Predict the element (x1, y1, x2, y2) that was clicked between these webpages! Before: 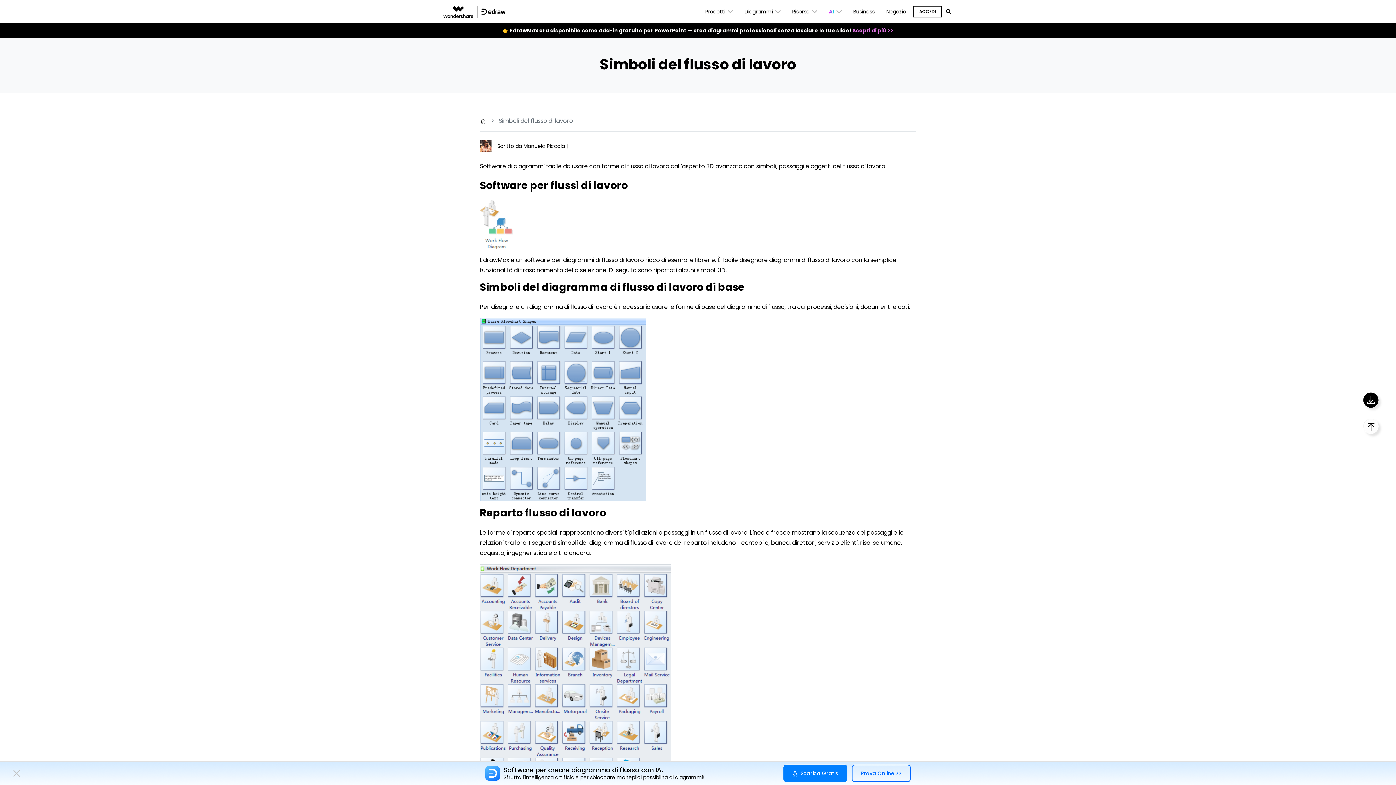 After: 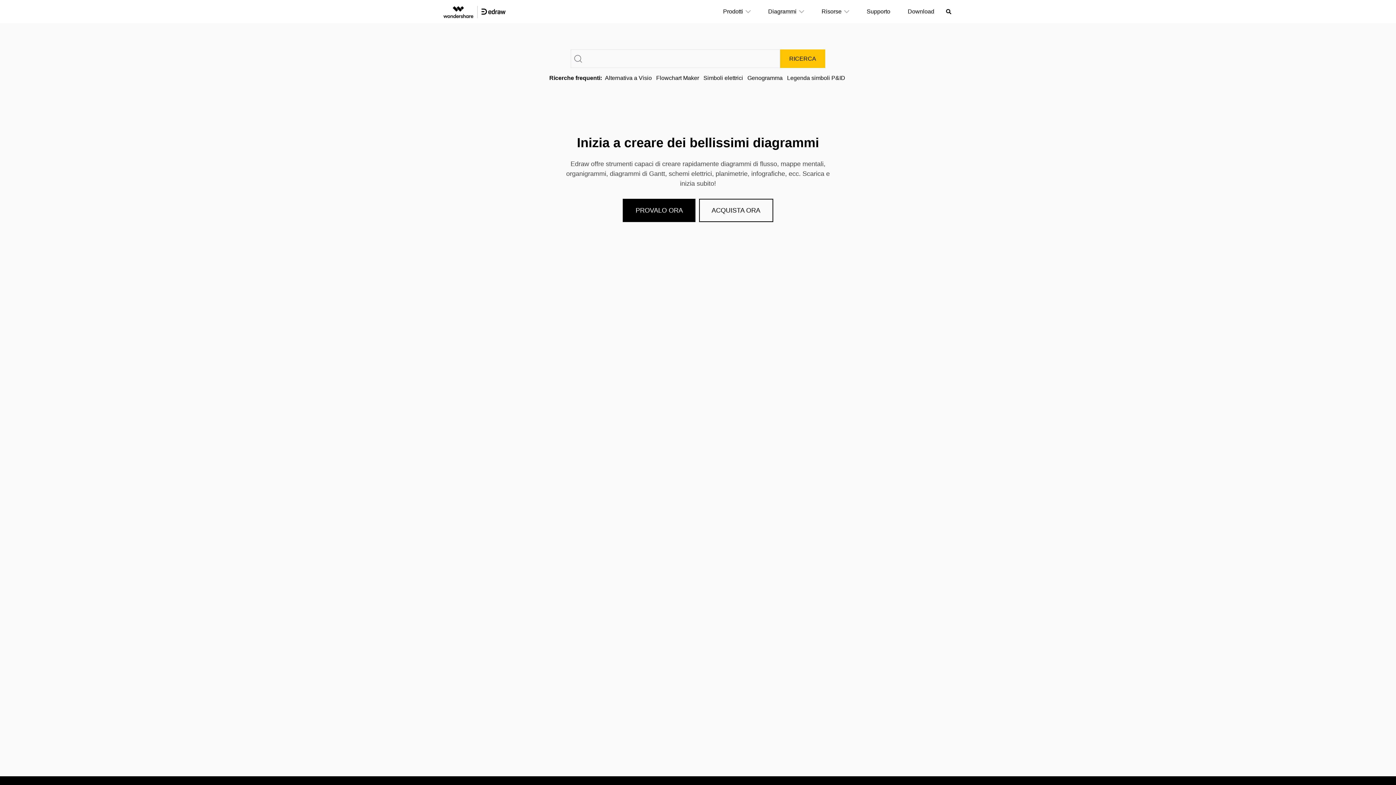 Action: bbox: (943, 4, 954, 18)